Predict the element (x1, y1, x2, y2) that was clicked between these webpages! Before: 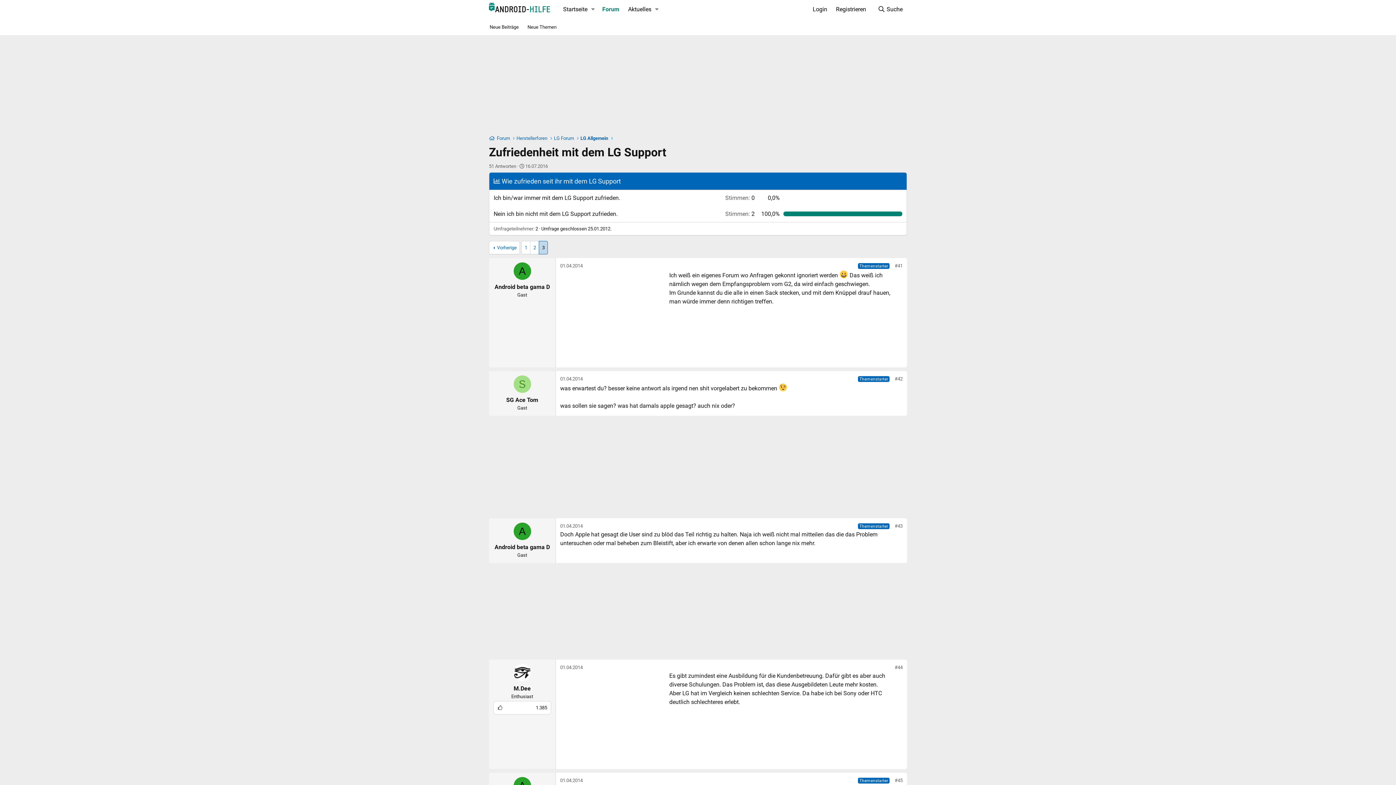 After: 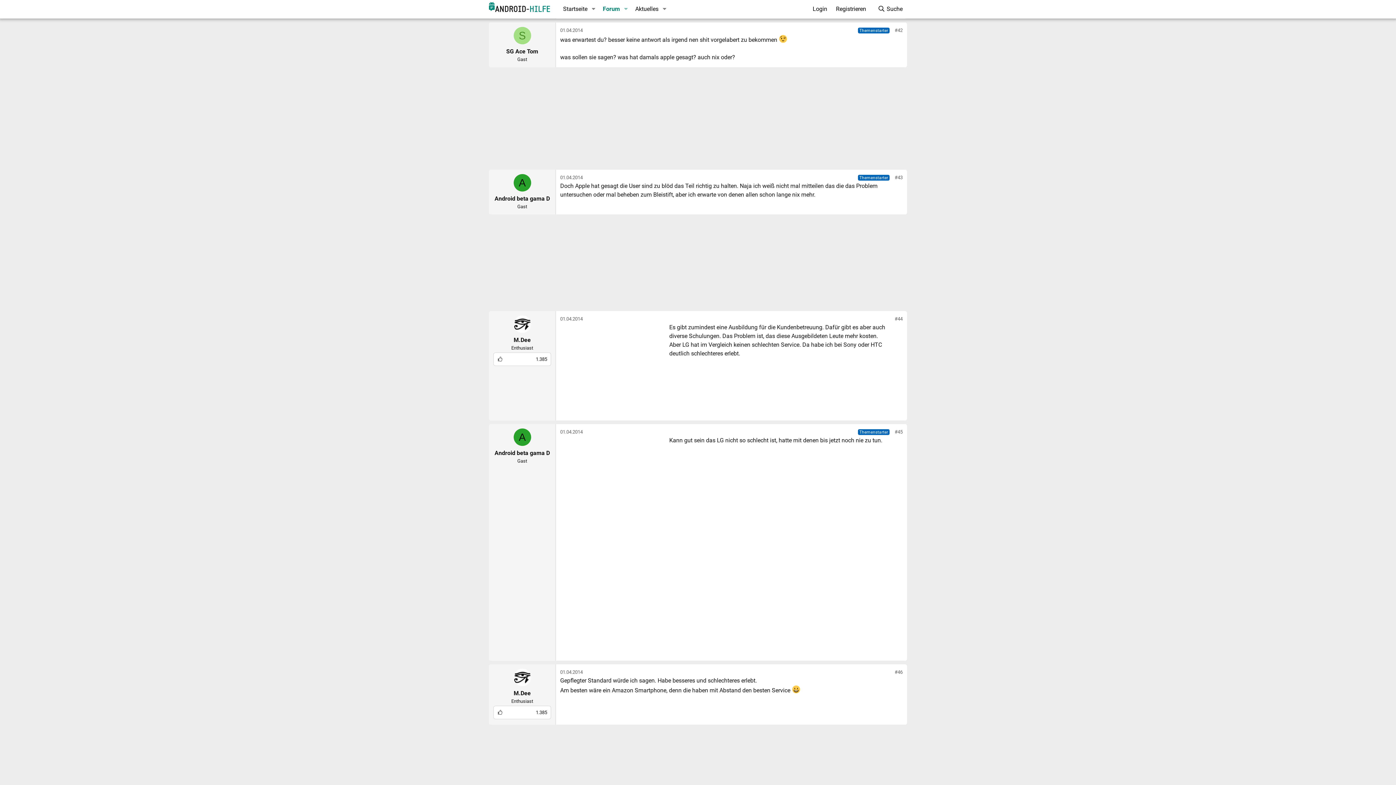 Action: bbox: (894, 376, 902, 381) label: #42